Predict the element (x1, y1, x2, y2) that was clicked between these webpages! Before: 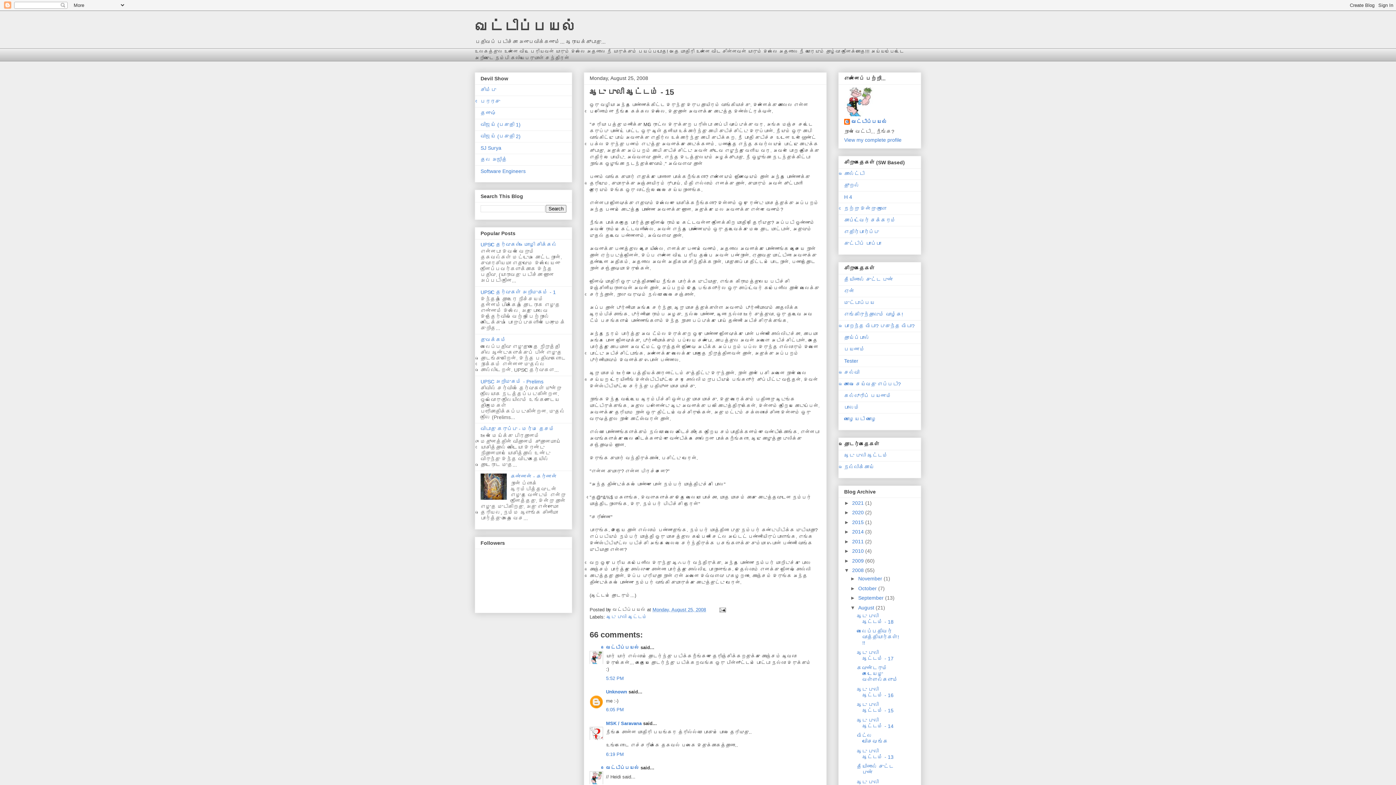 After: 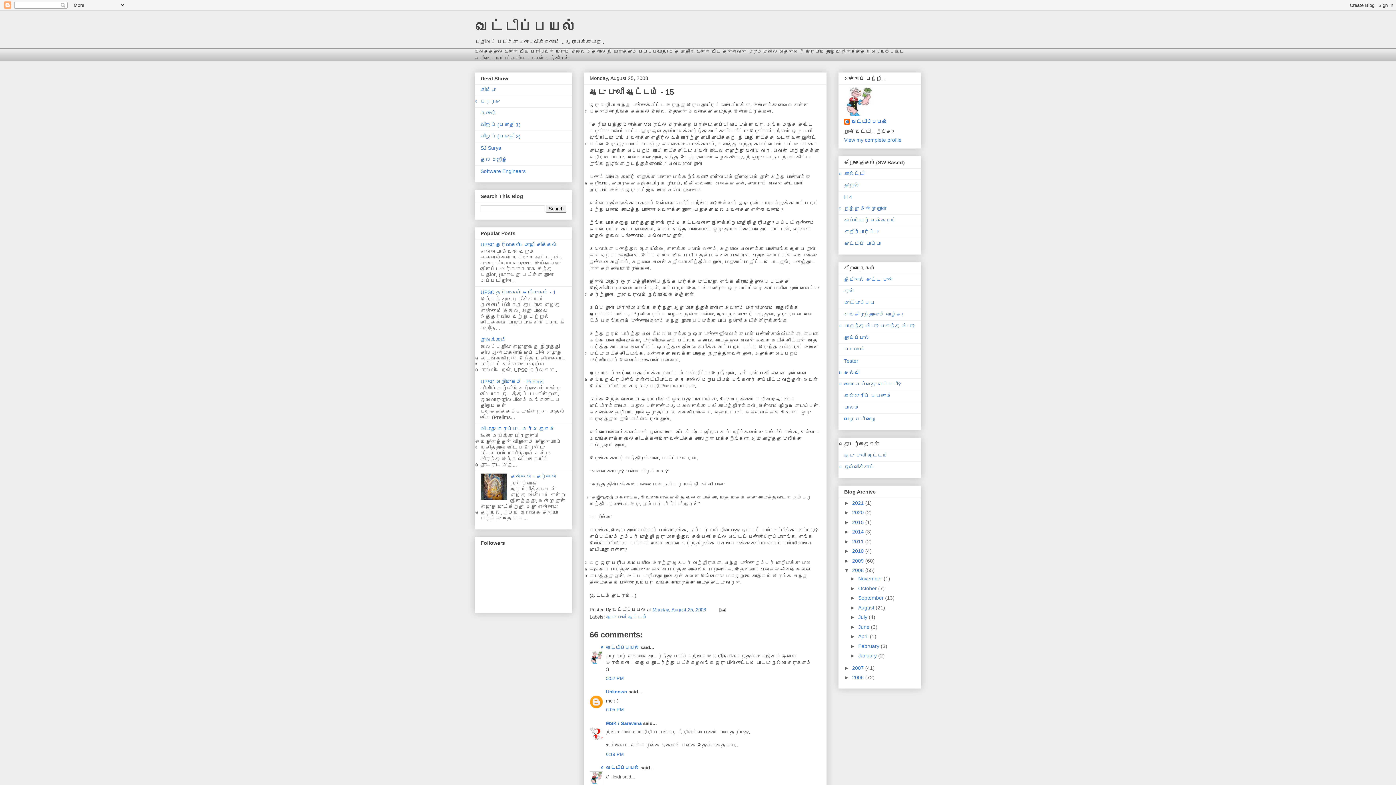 Action: label: ▼   bbox: (850, 605, 858, 610)